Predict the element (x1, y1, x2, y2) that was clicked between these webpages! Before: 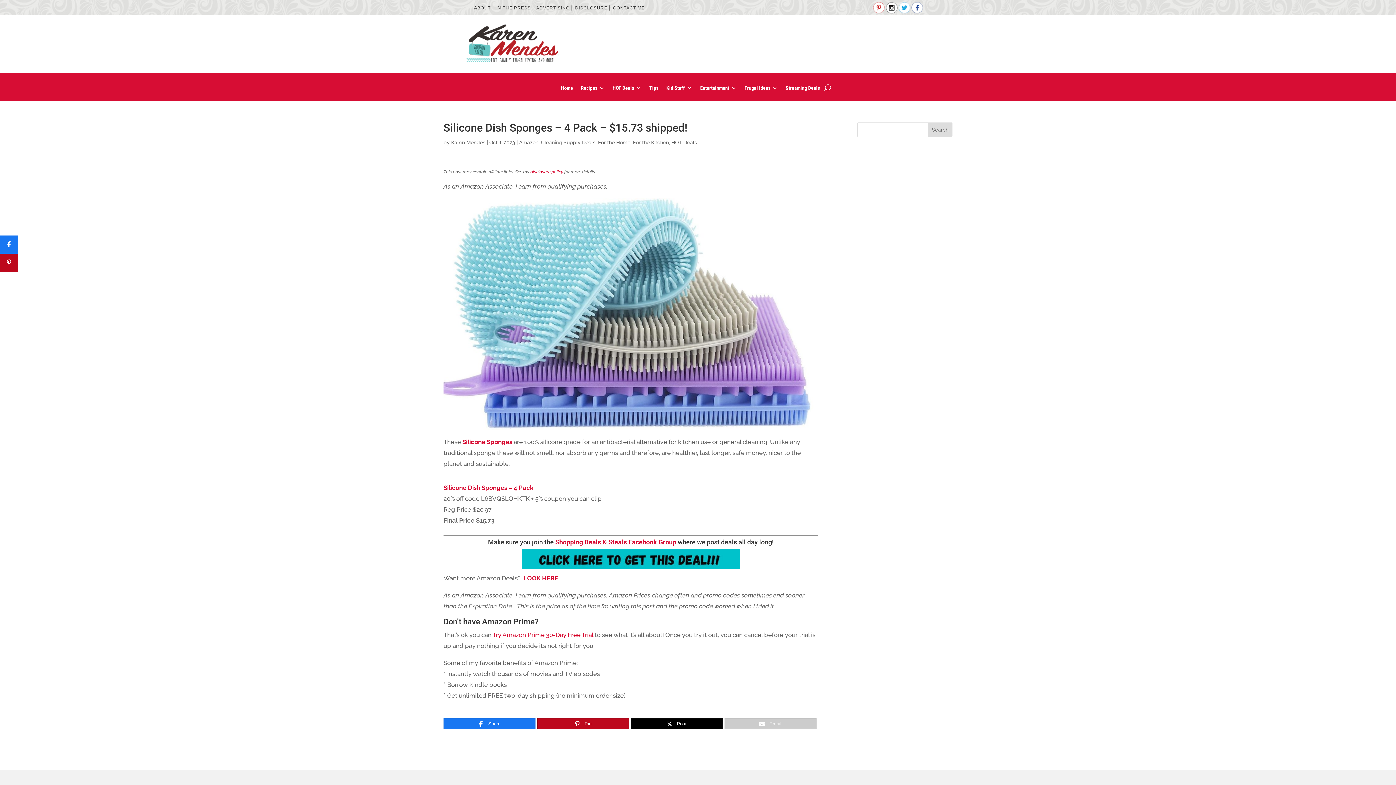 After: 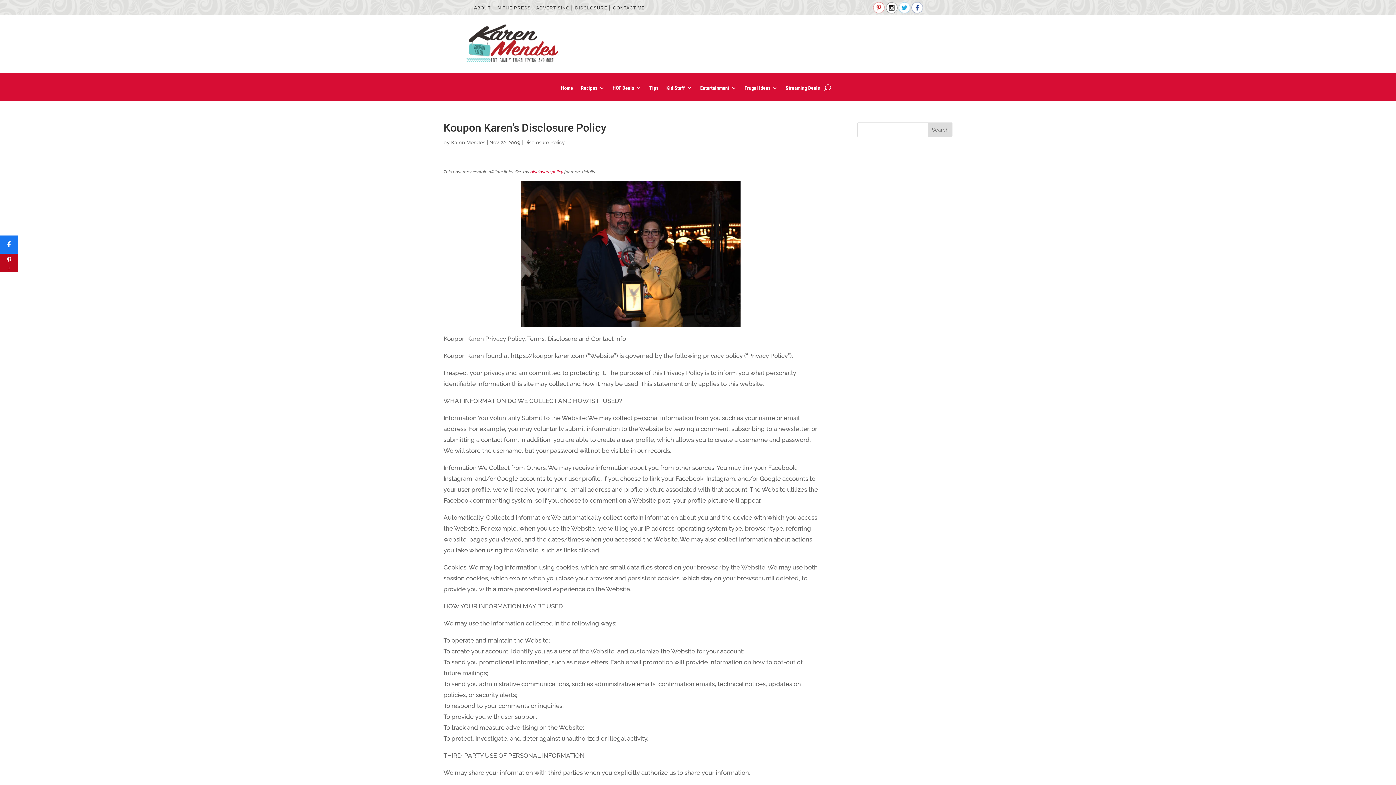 Action: label: DISCLOSURE bbox: (573, 5, 609, 10)